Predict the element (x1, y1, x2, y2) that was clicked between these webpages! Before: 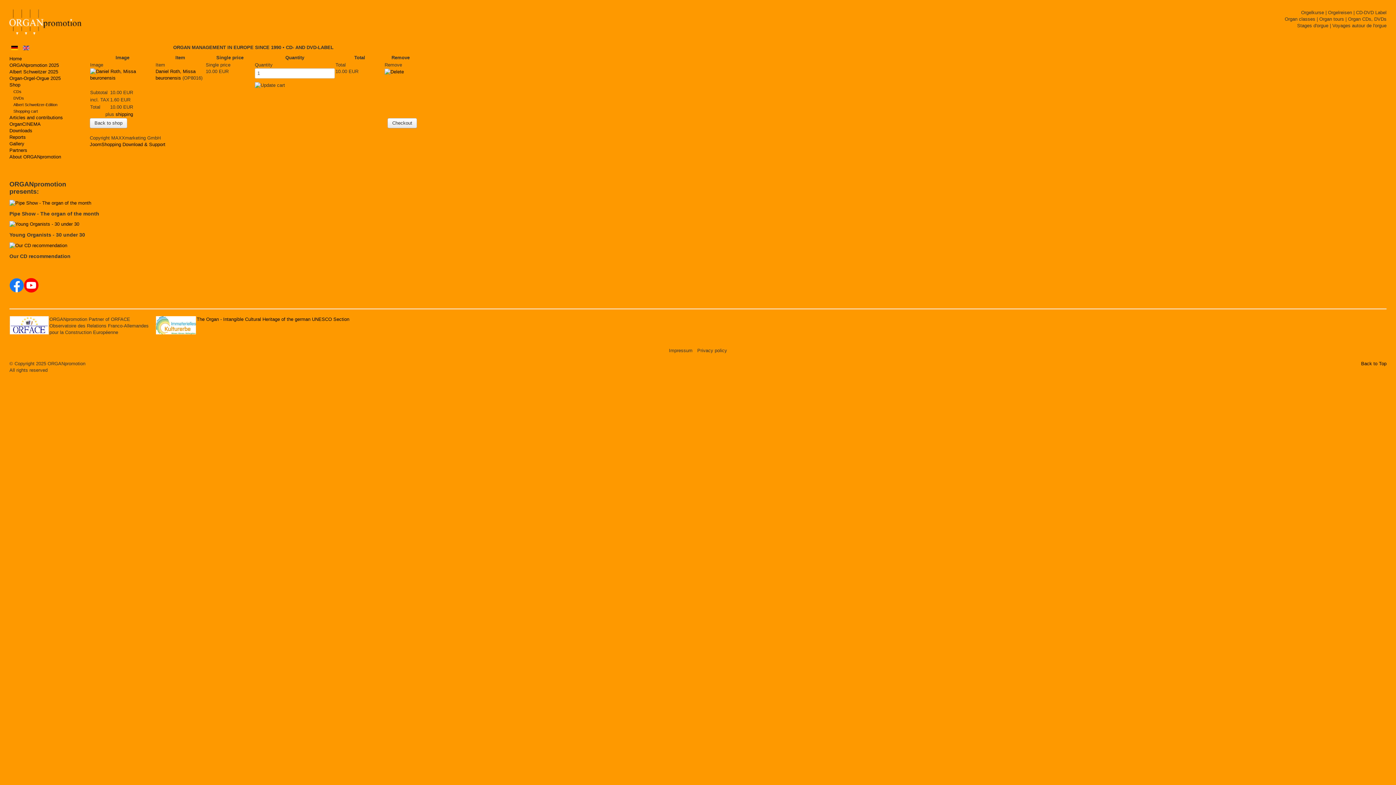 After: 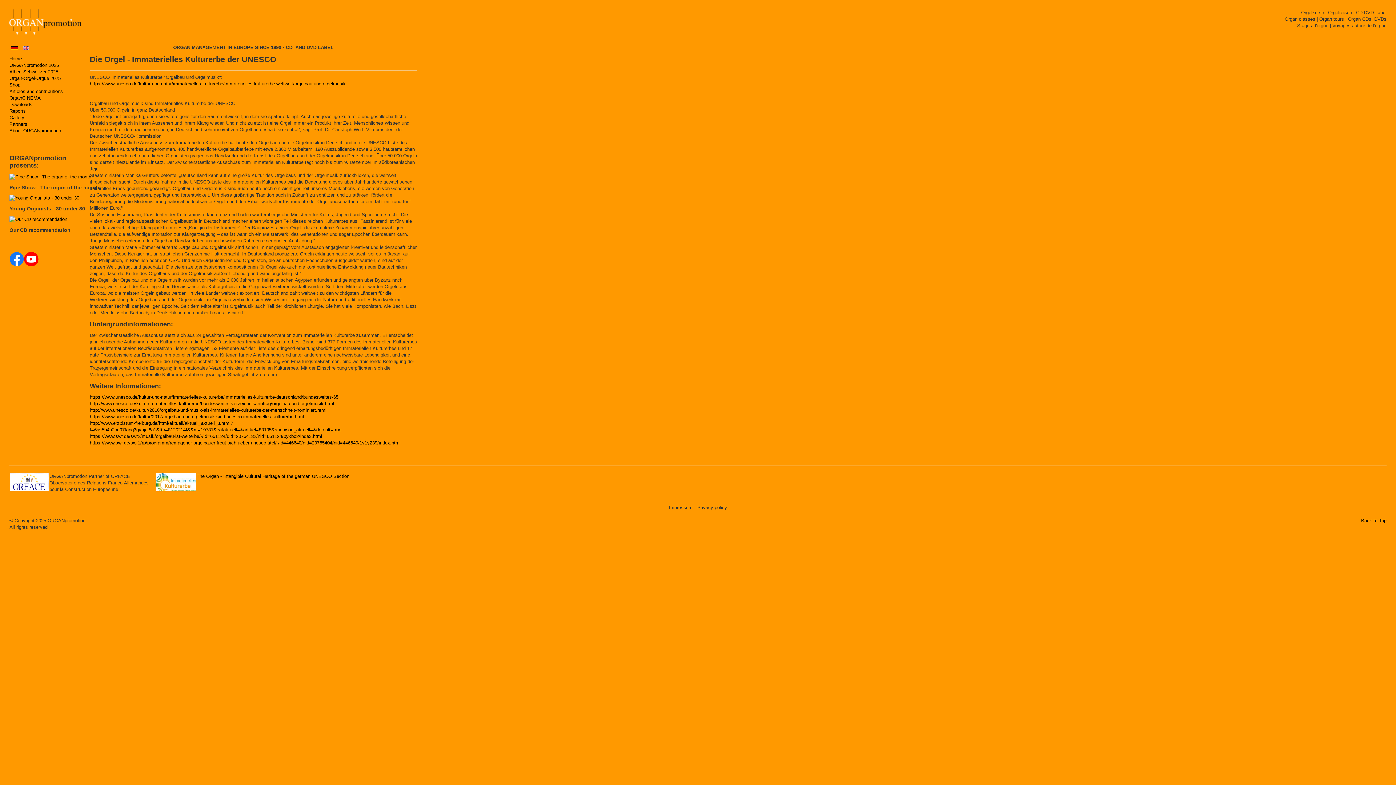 Action: bbox: (196, 316, 349, 322) label: The Organ - Intangible Cultural Heritage of the german UNESCO Section